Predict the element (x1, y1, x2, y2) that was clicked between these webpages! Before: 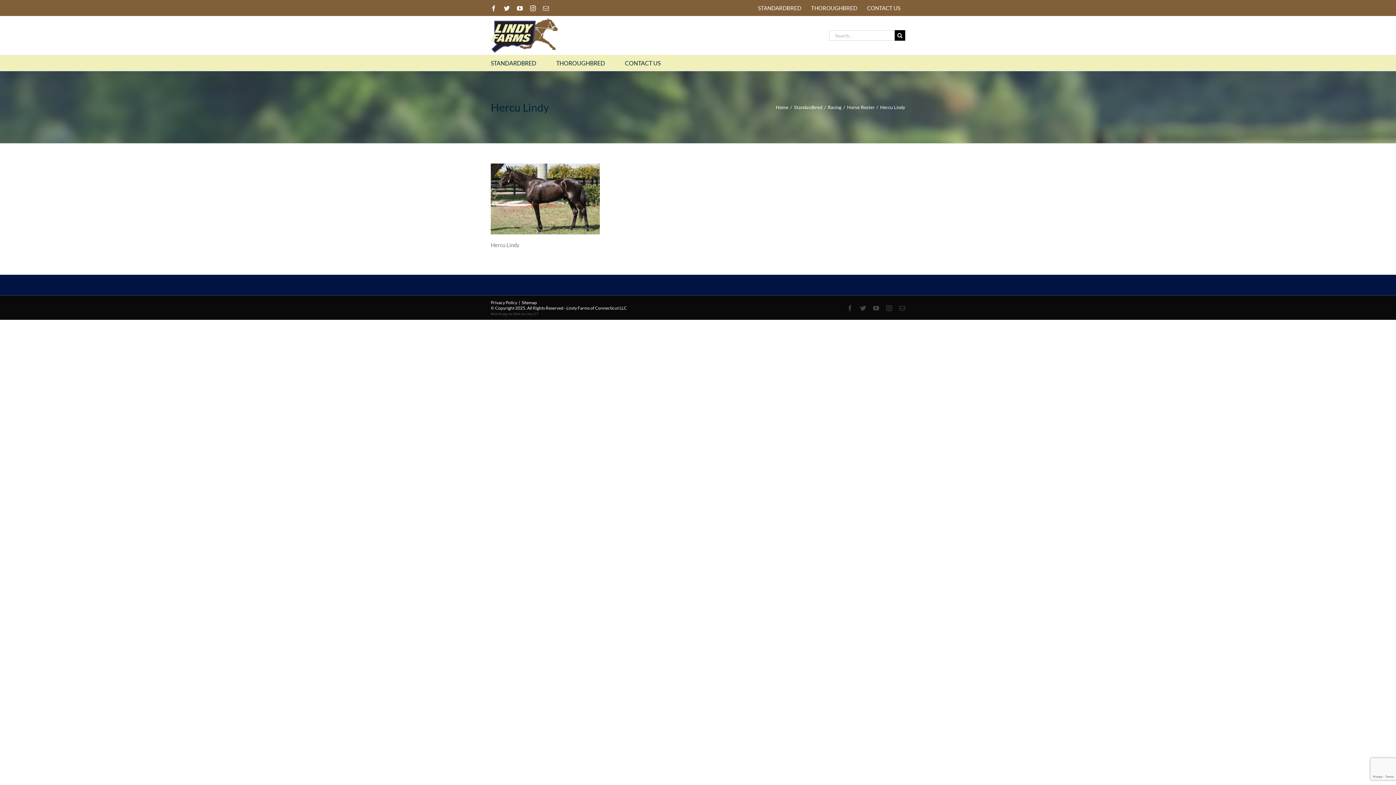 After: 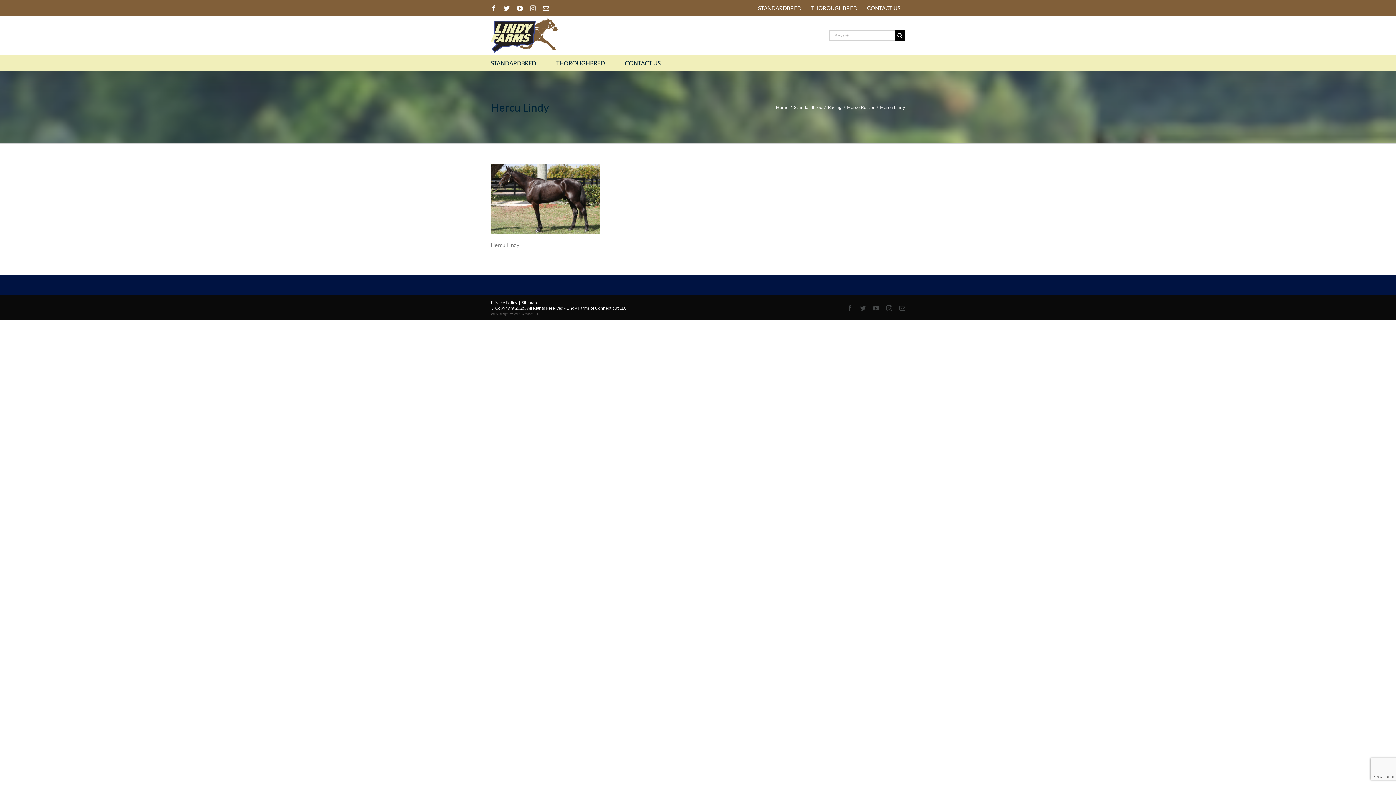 Action: label: Instagram bbox: (530, 5, 536, 11)